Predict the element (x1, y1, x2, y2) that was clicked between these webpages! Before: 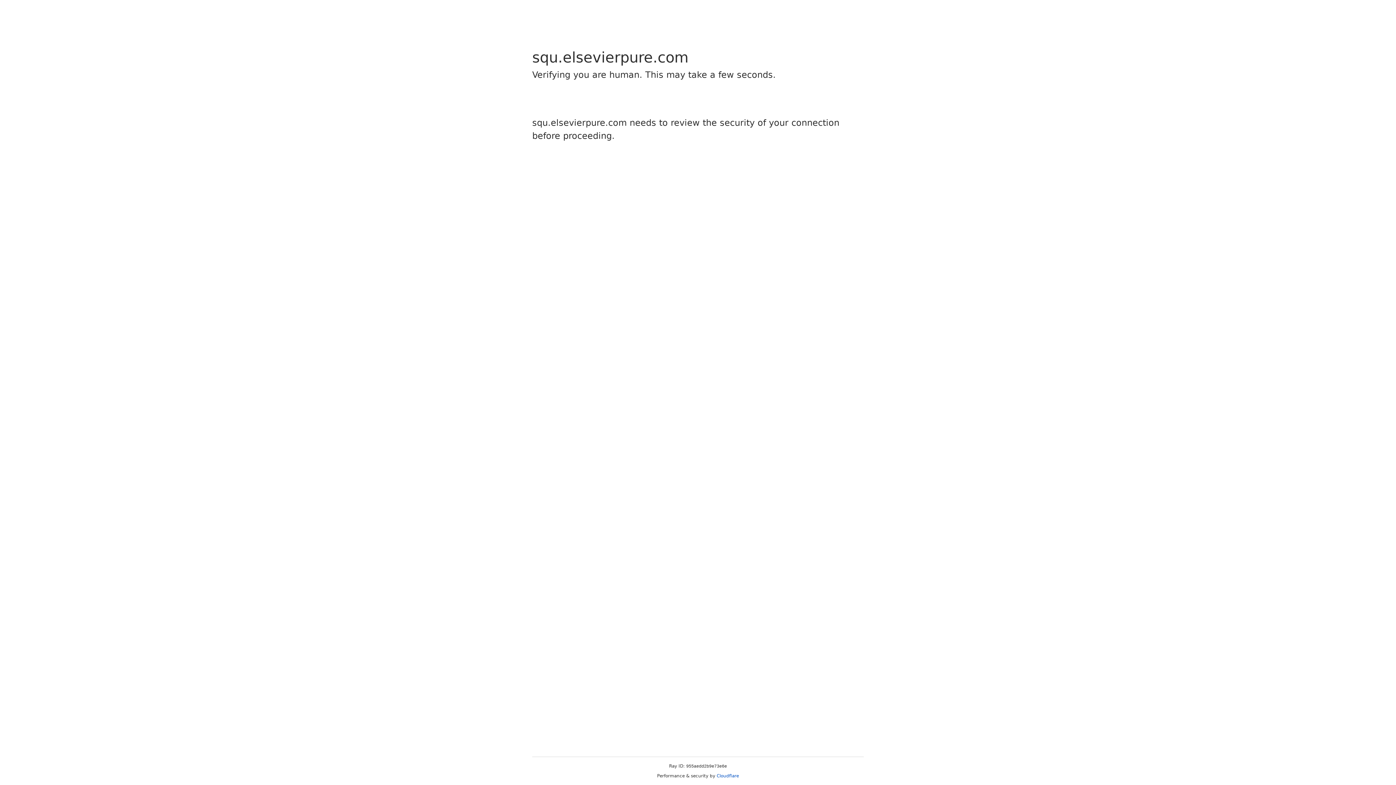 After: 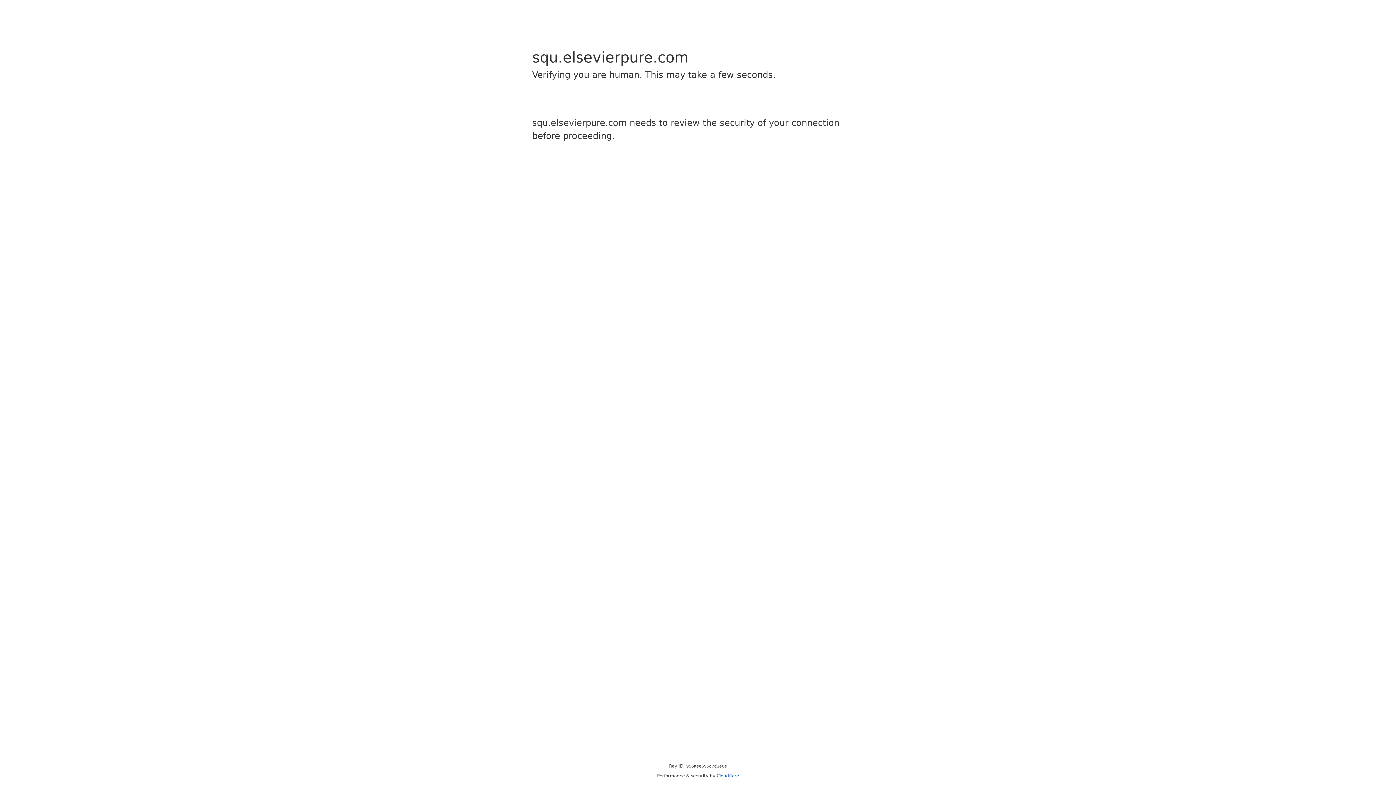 Action: bbox: (716, 773, 739, 778) label: Cloudflare